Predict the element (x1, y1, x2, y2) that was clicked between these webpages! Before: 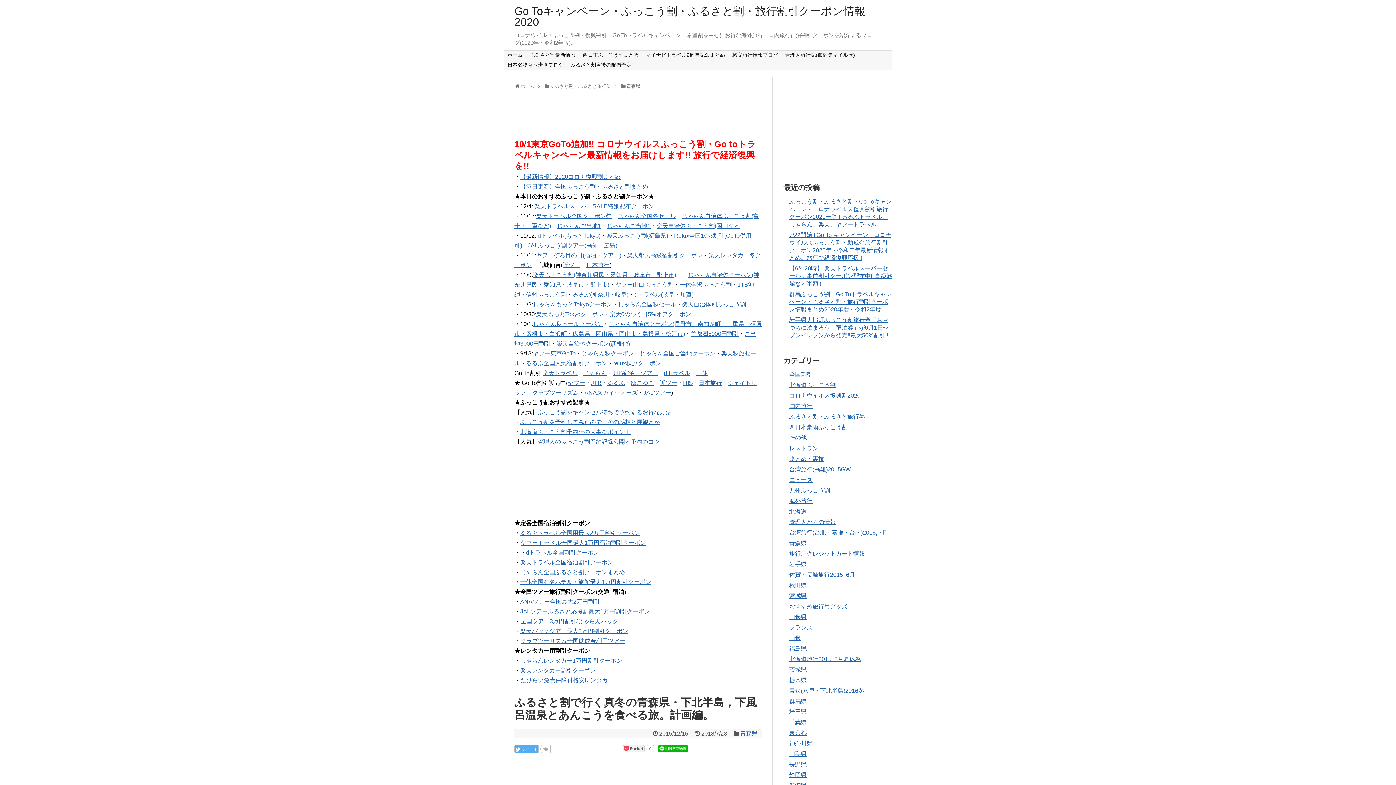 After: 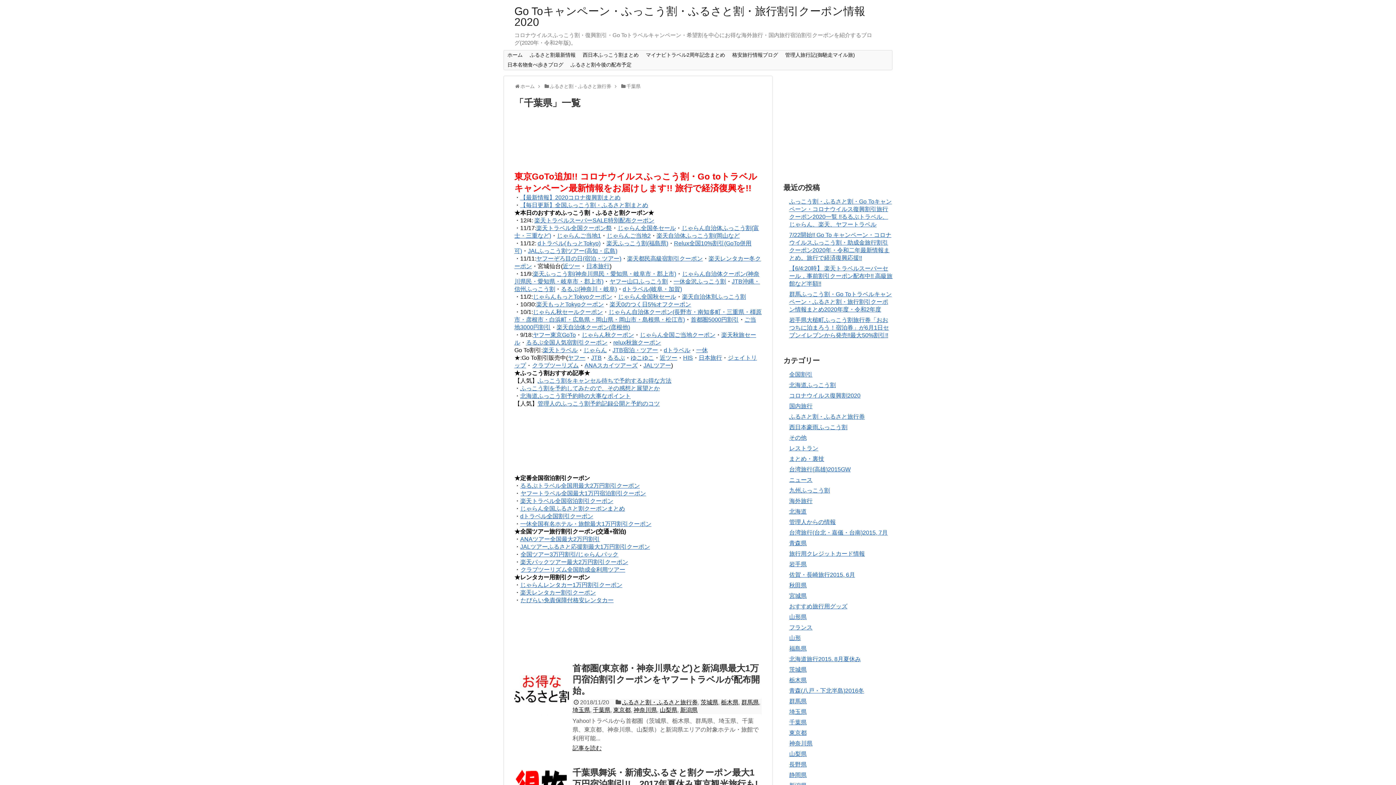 Action: label: 千葉県 bbox: (789, 719, 806, 725)